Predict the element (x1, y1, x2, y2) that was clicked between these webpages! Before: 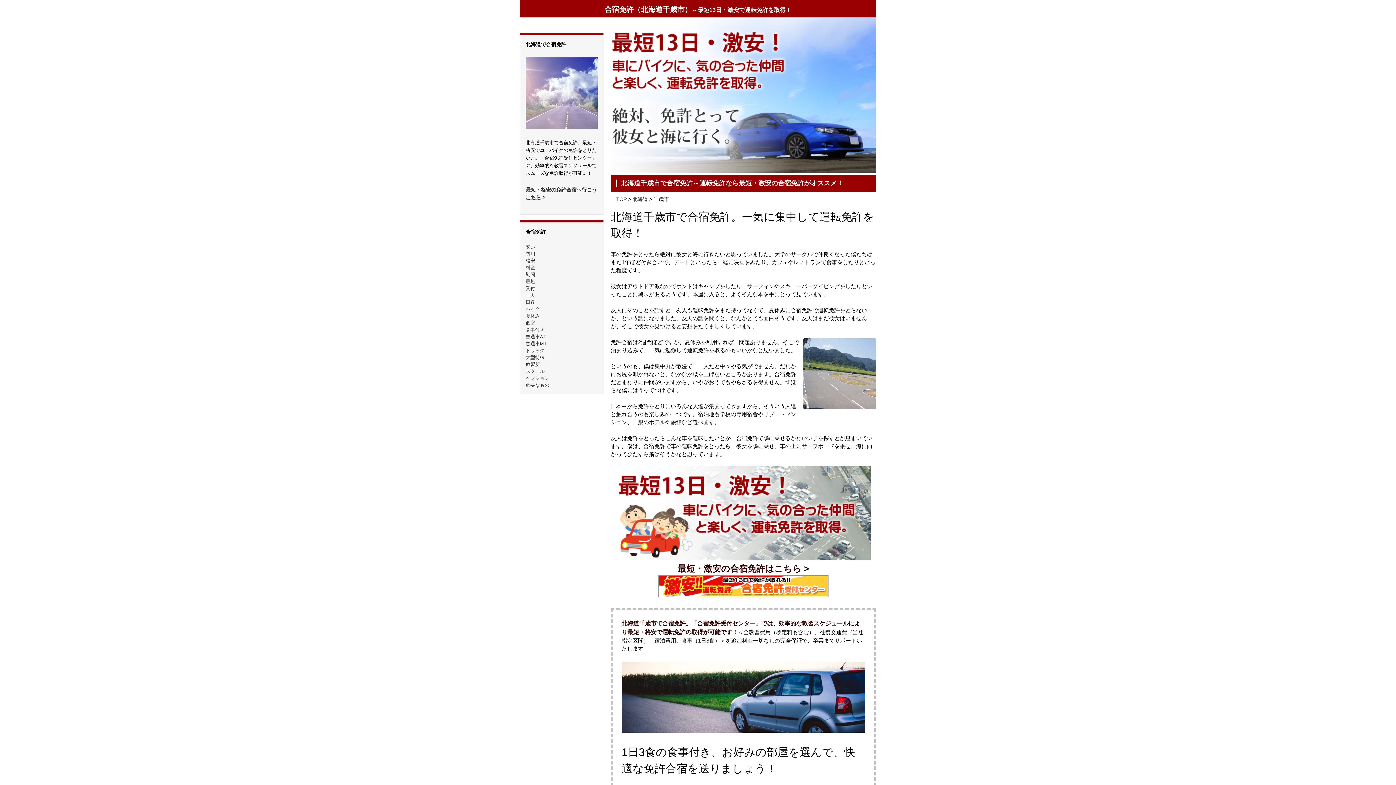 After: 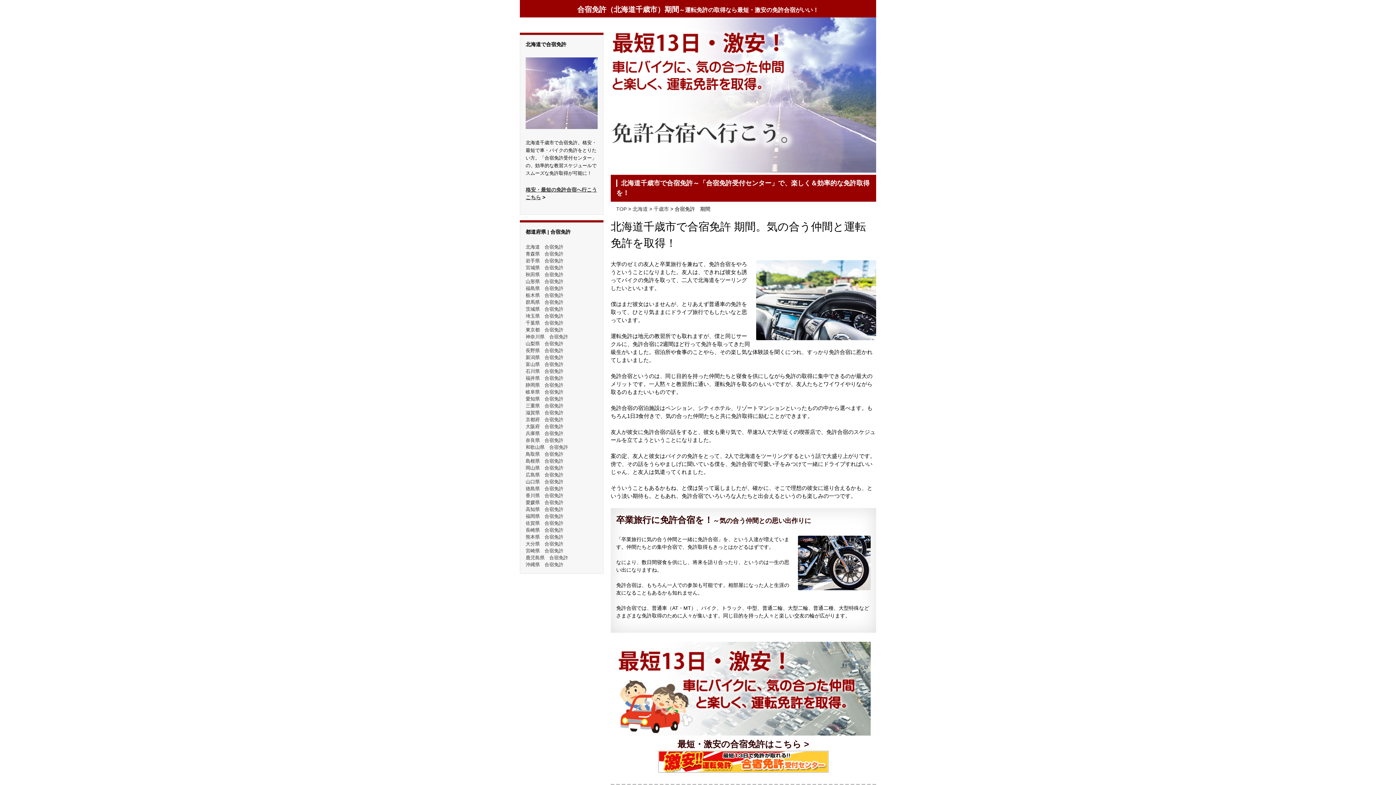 Action: label: 期間 bbox: (525, 272, 535, 277)